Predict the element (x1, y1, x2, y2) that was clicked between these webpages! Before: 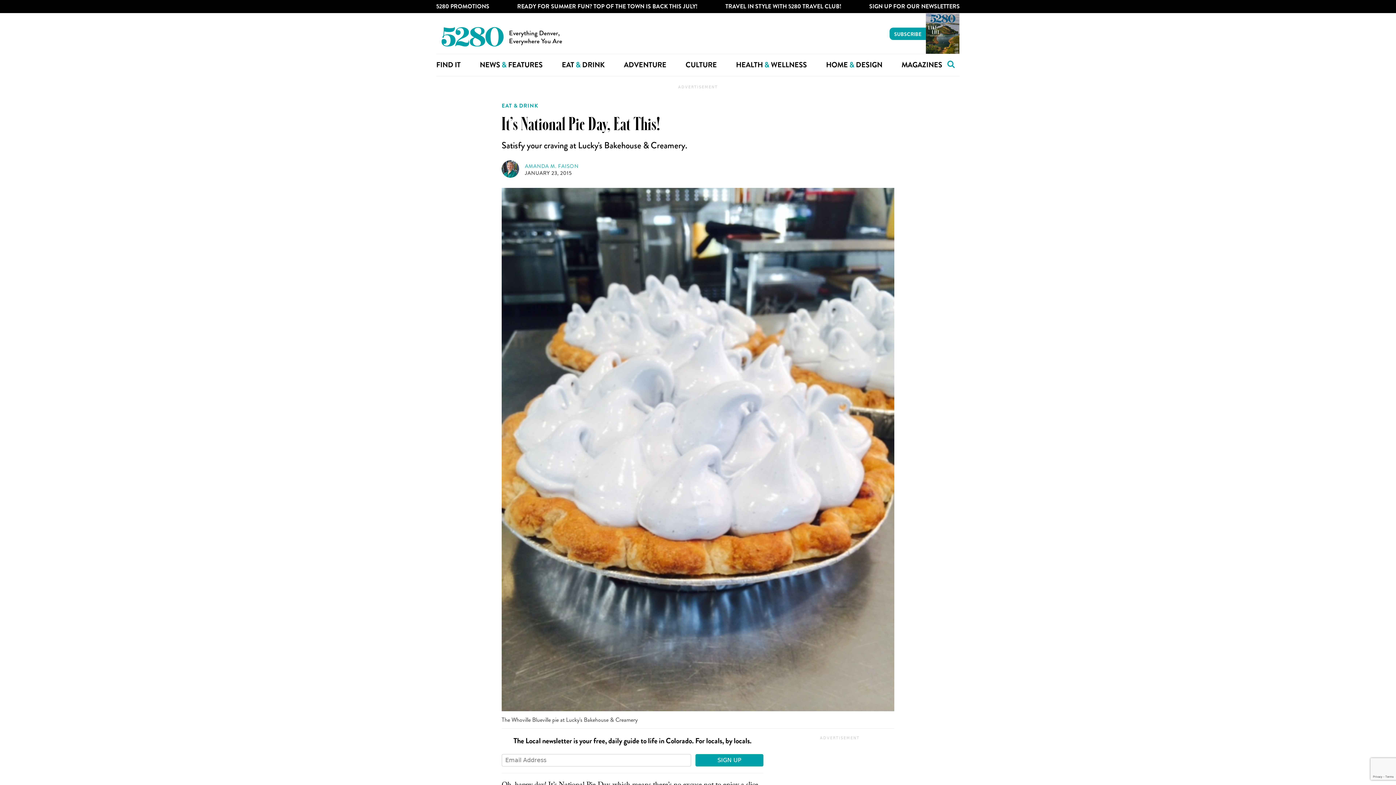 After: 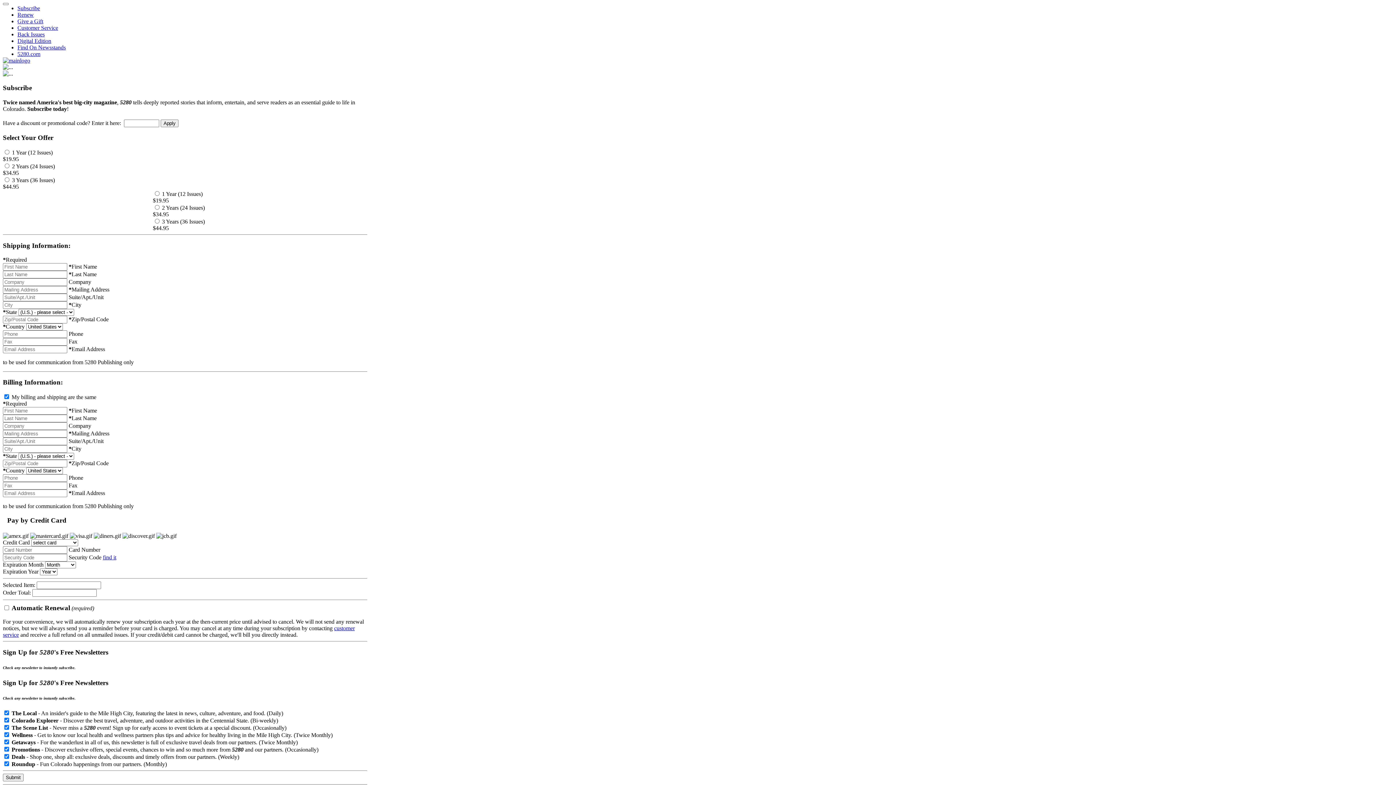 Action: label: SUBSCRIBE bbox: (889, 27, 926, 40)